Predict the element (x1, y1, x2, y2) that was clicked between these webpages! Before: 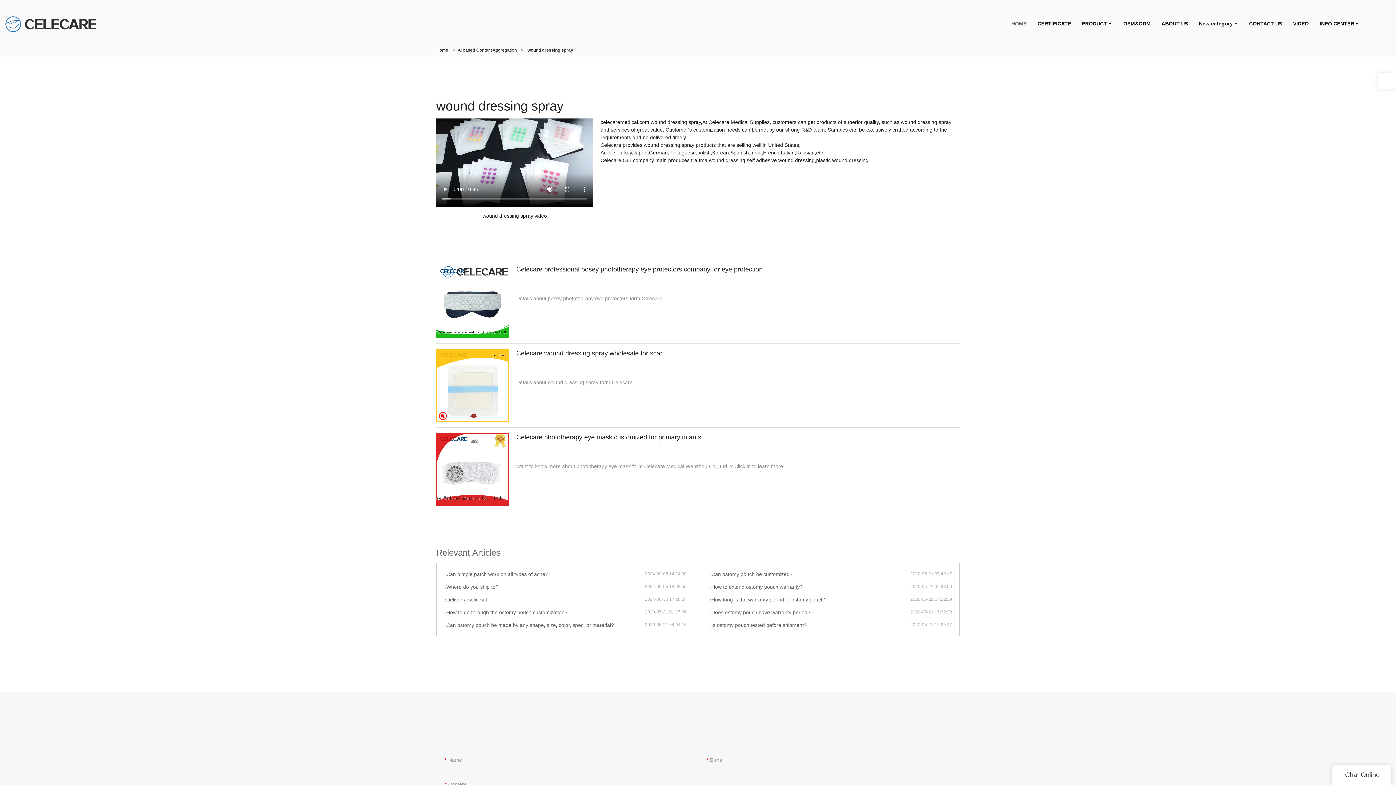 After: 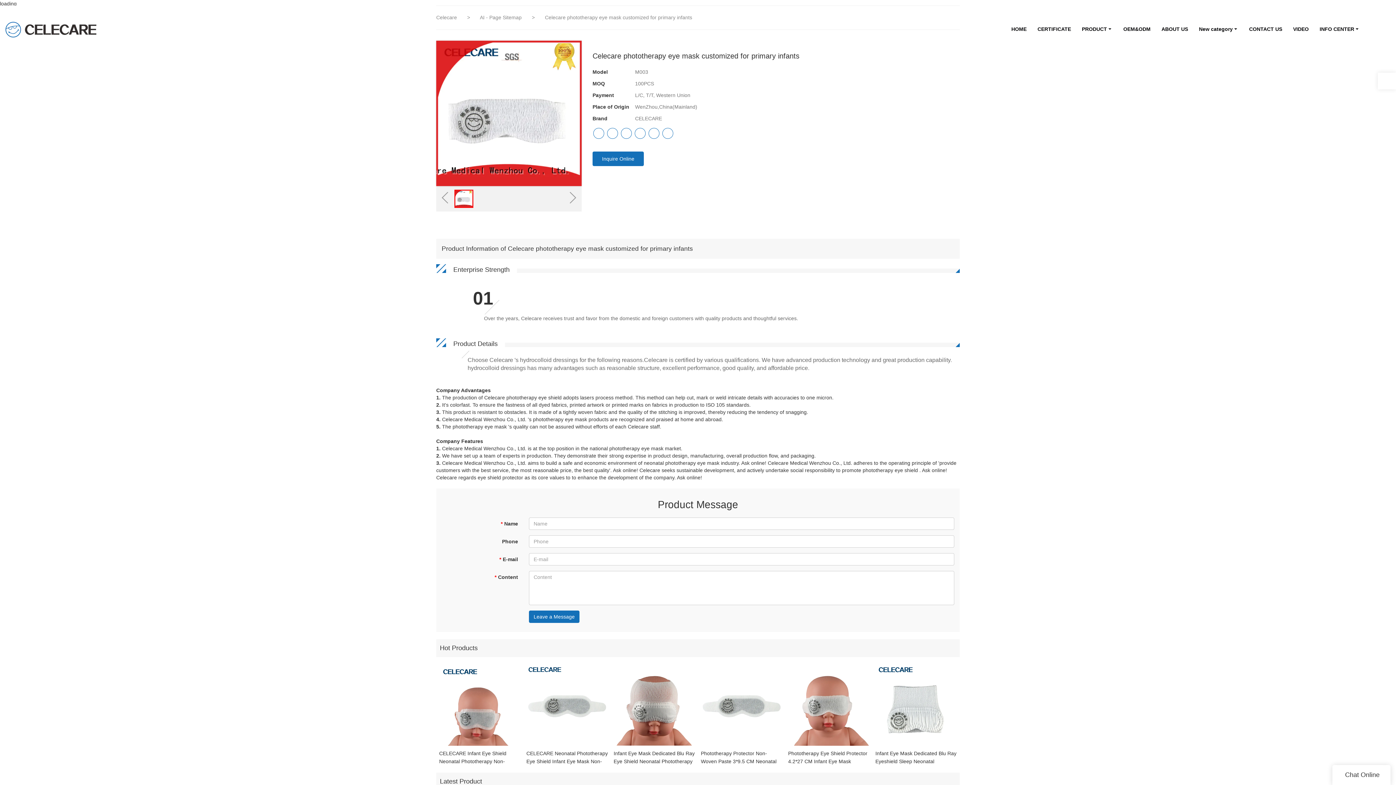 Action: label: Celecare phototherapy eye mask customized for primary infants
Want to know more about phototherapy eye mask form Celecare Medical Wenzhou Co., Ltd. ? Click in to learn more! bbox: (436, 433, 960, 506)